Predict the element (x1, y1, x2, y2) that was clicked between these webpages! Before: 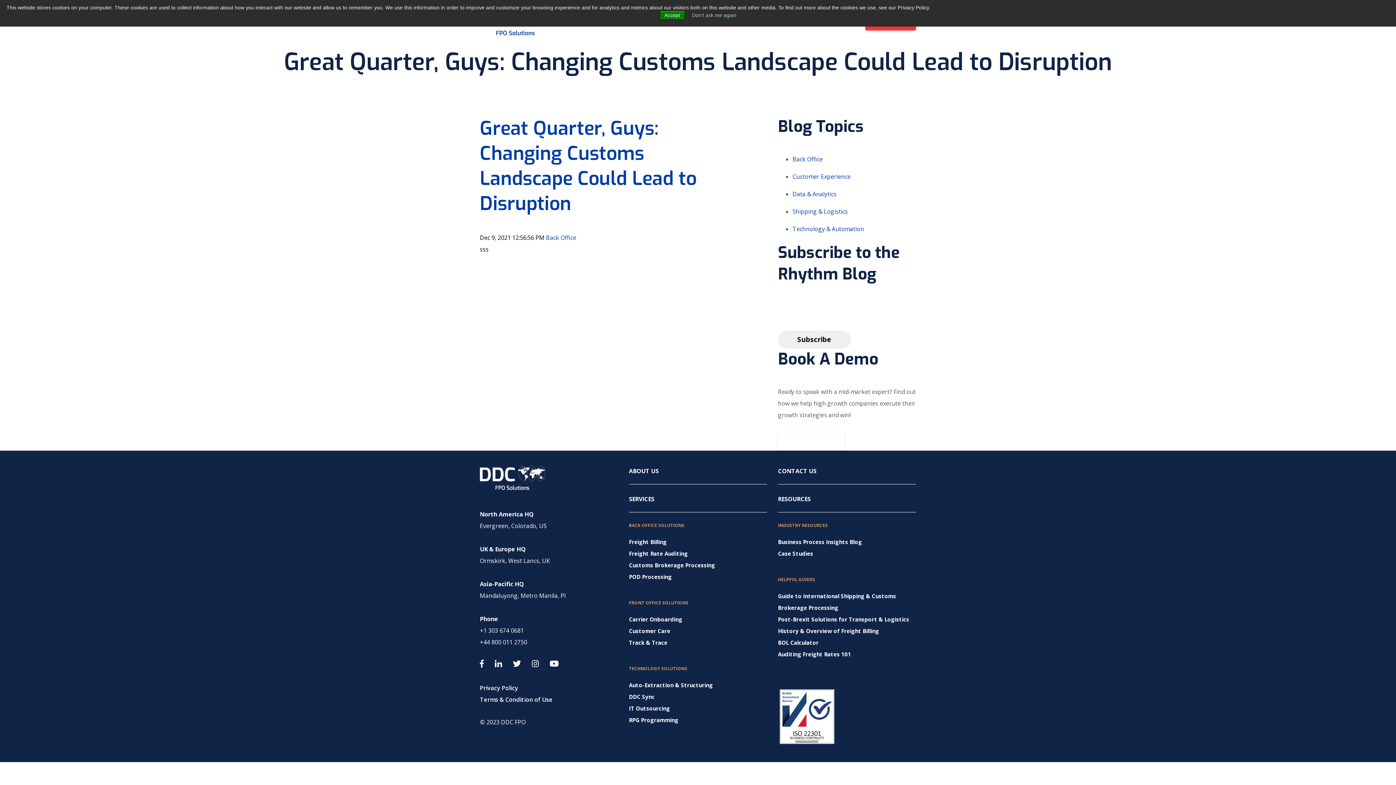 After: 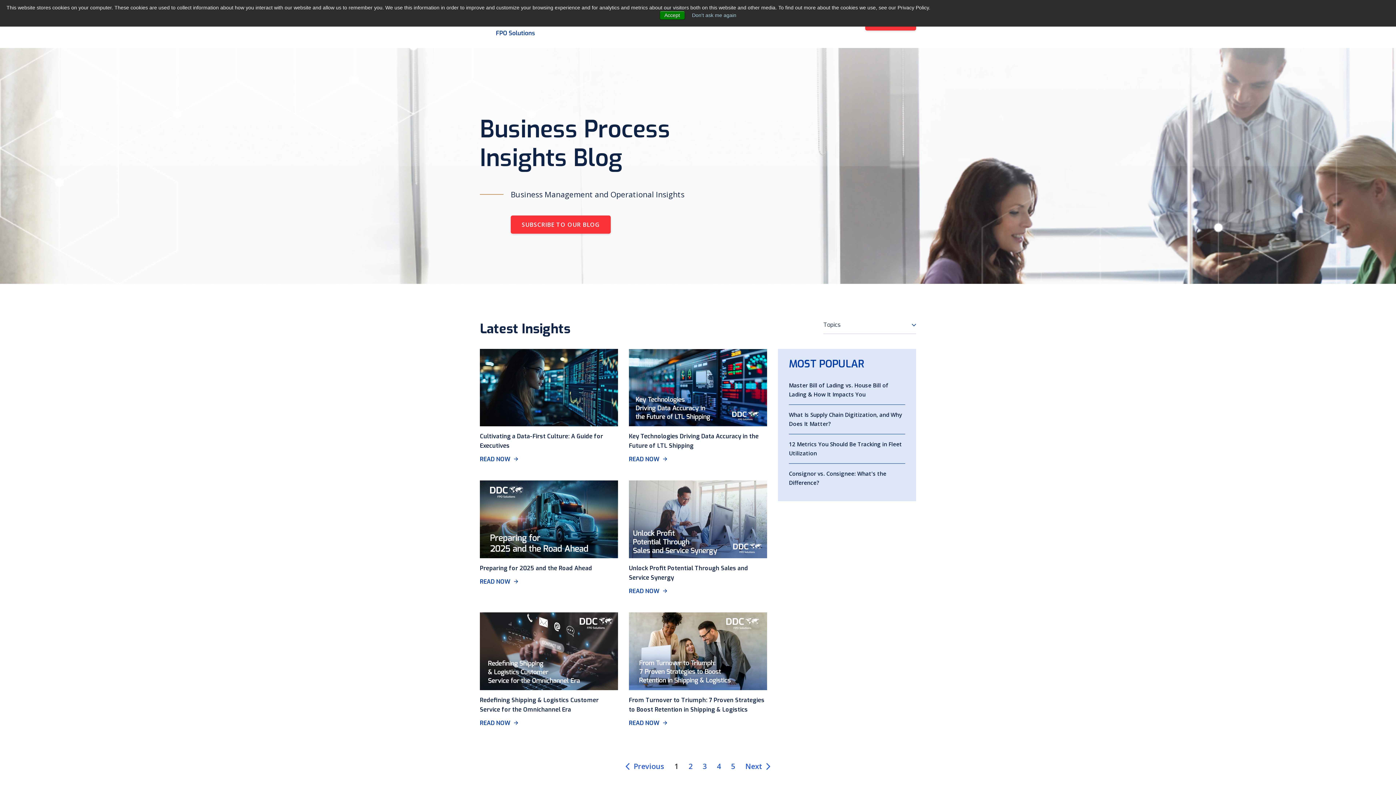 Action: bbox: (778, 536, 916, 547) label: Business Process Insights Blog